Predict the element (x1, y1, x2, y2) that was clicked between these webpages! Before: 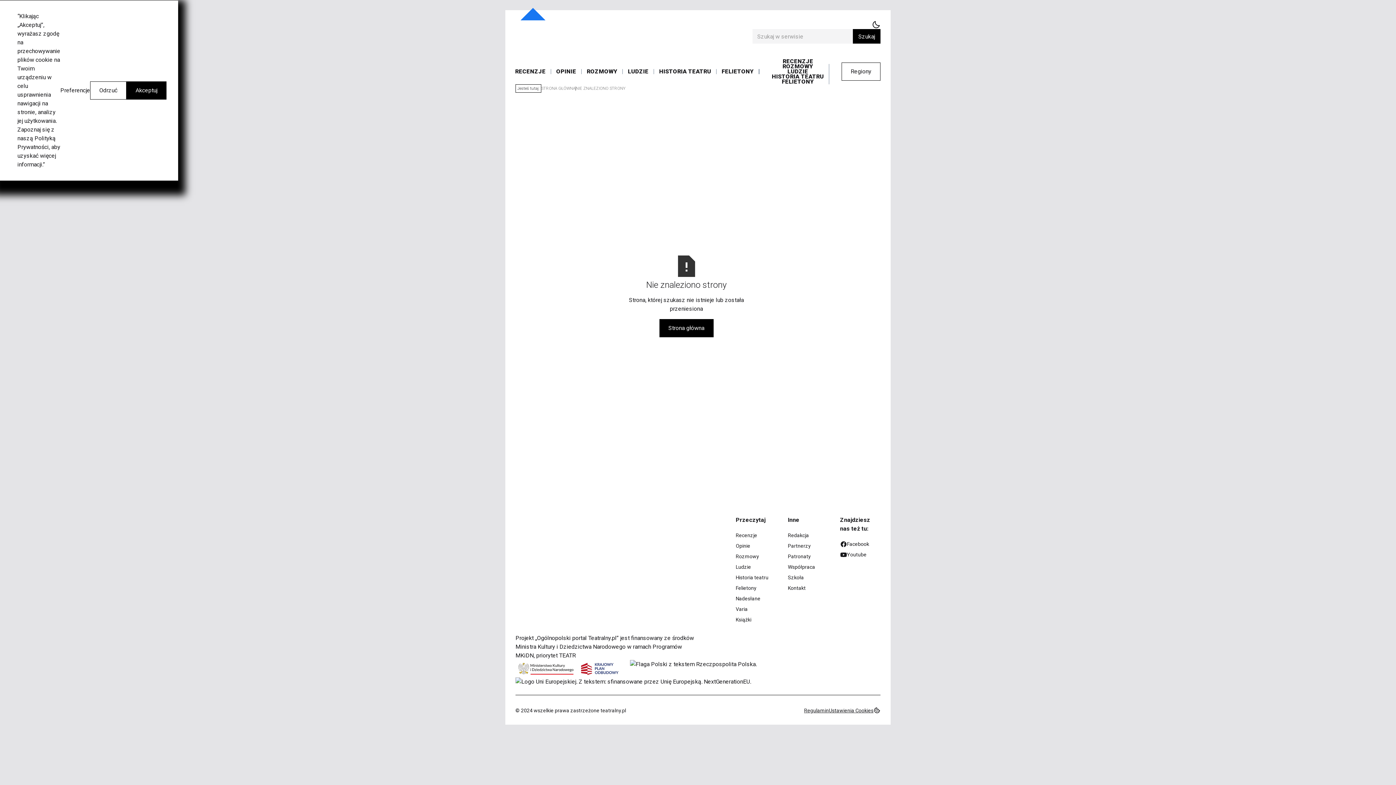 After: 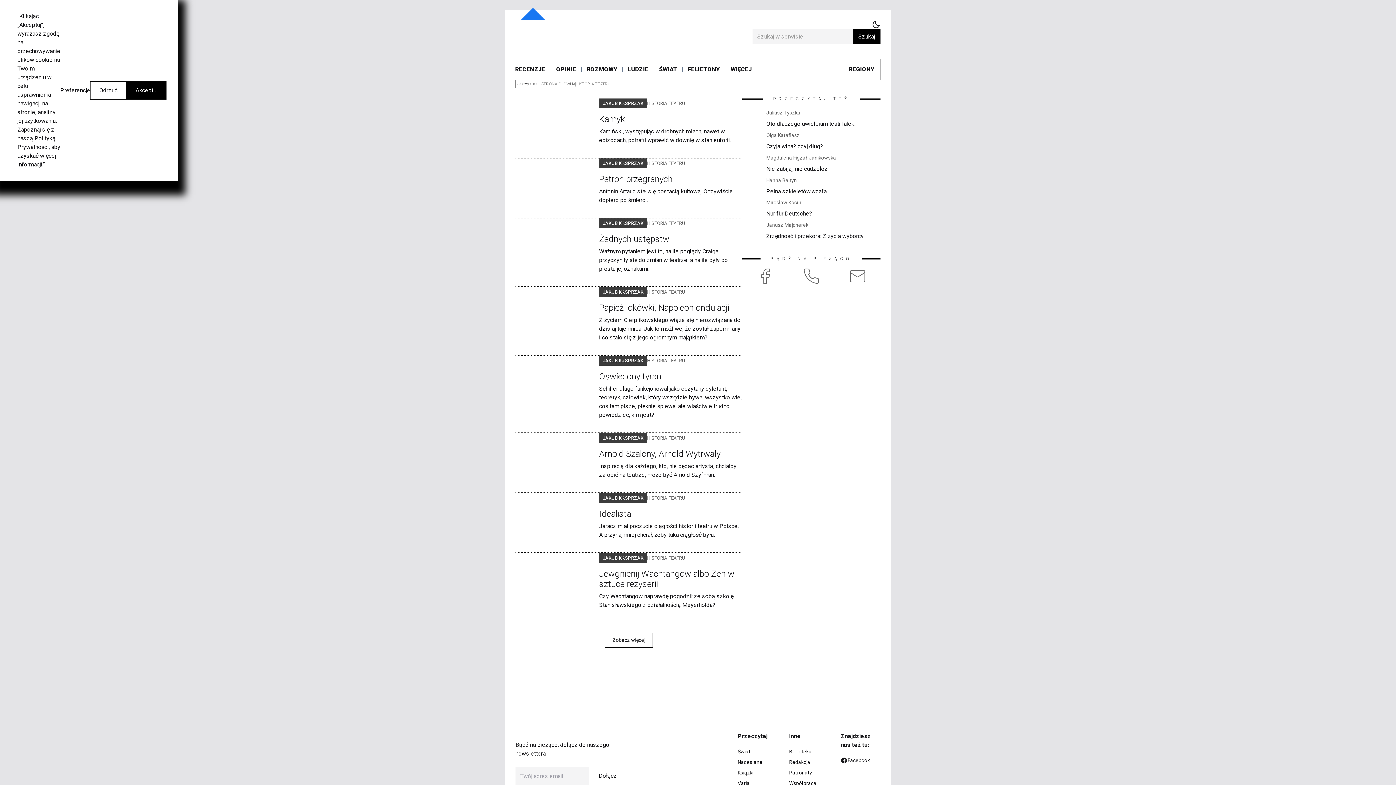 Action: label: Historia teatru bbox: (735, 572, 768, 583)